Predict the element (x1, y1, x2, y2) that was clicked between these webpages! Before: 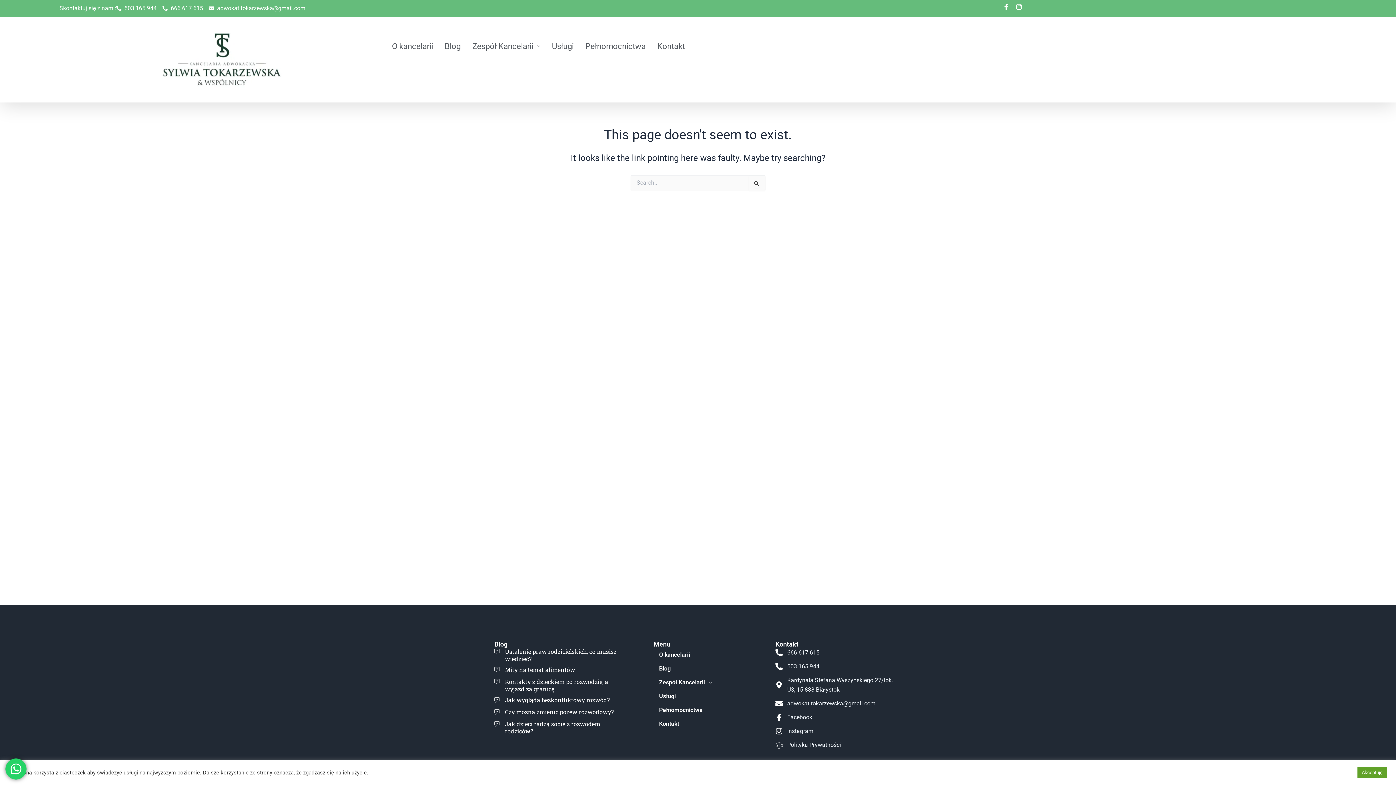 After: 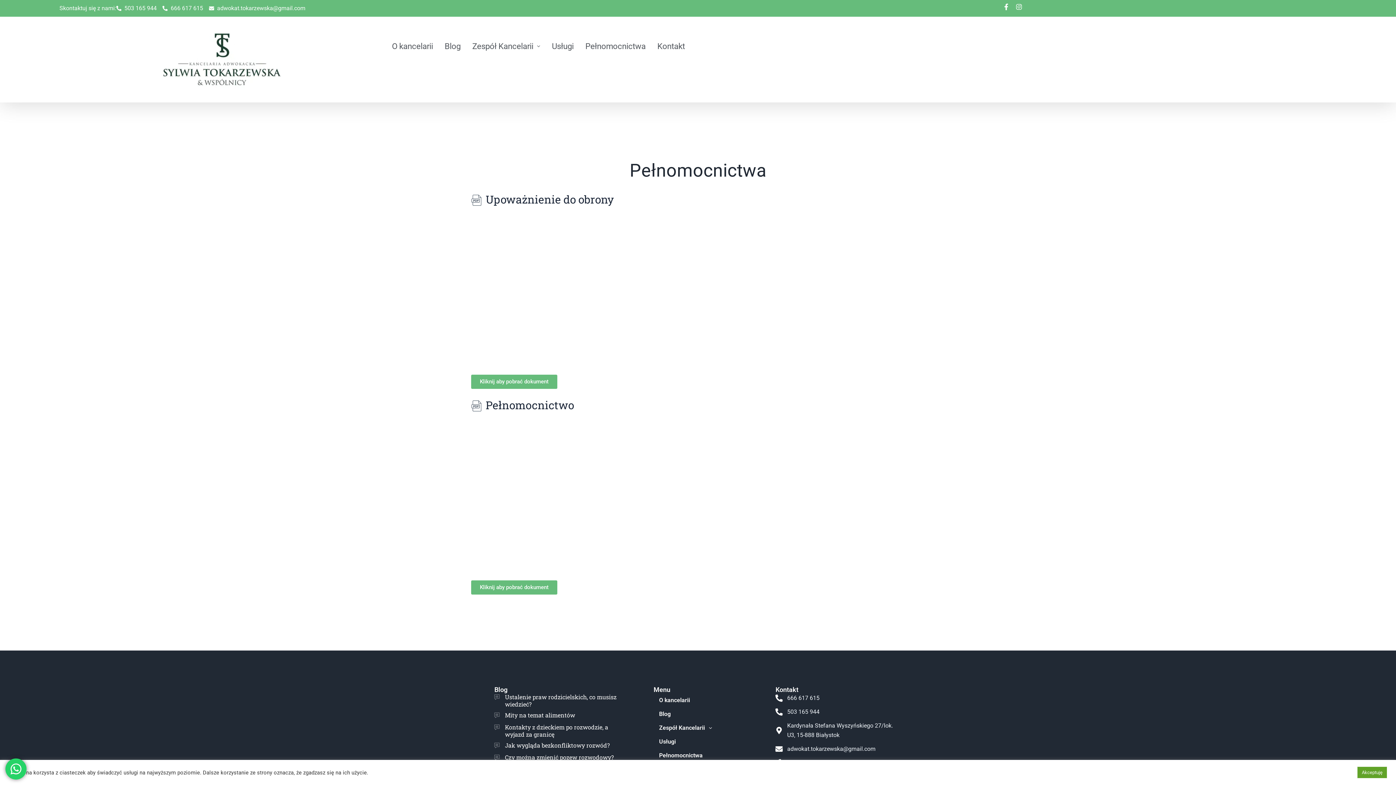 Action: bbox: (585, 34, 645, 57) label: Pełnomocnictwa